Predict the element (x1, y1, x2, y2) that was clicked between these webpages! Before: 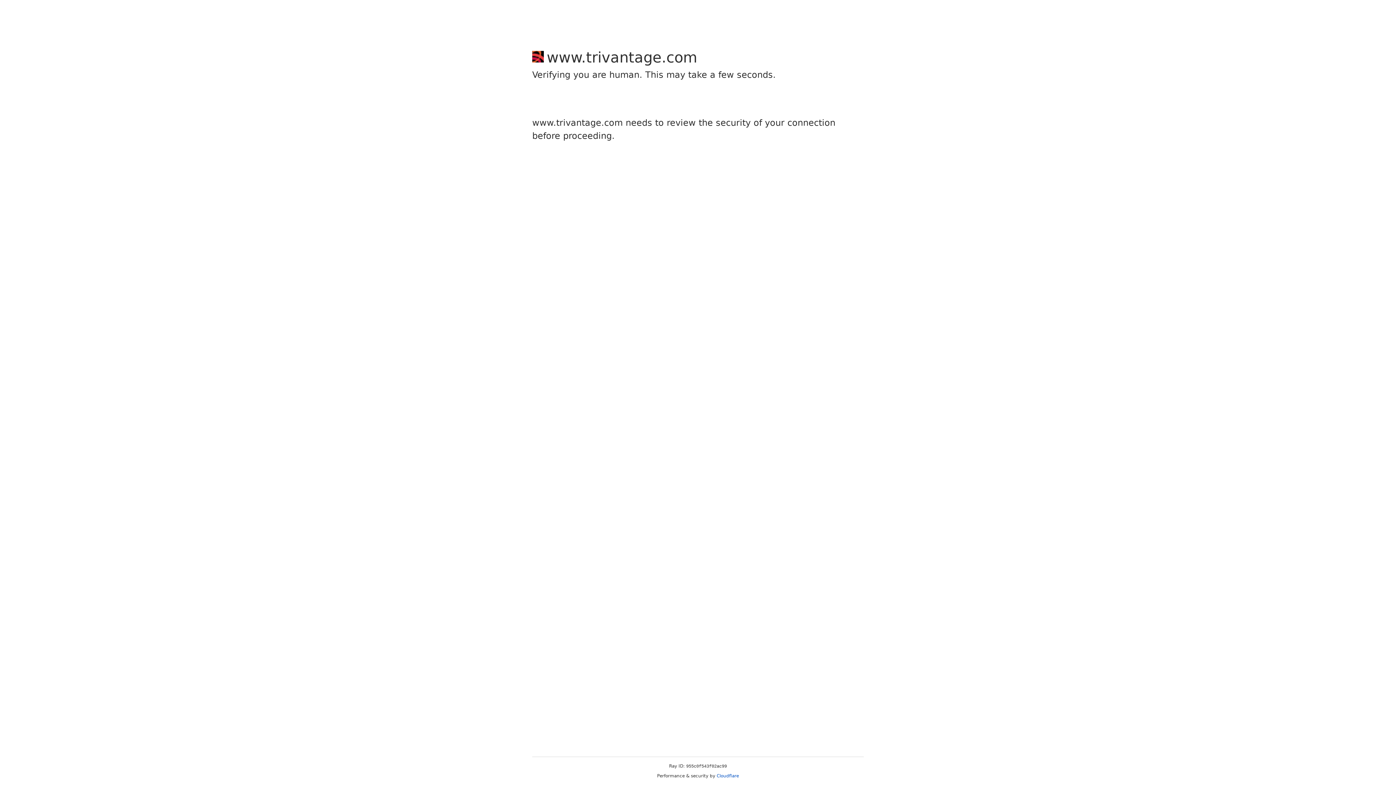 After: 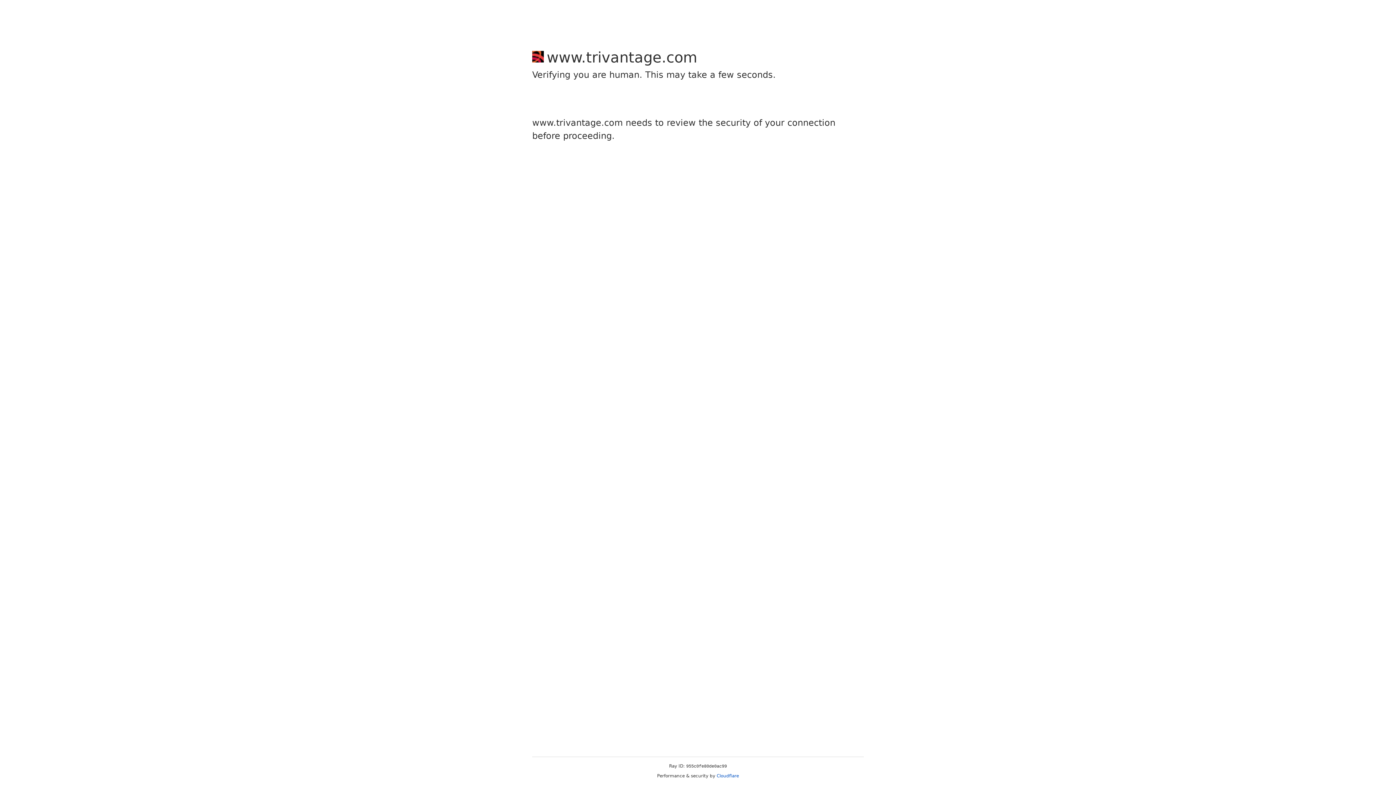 Action: label: Cloudflare bbox: (716, 773, 739, 778)